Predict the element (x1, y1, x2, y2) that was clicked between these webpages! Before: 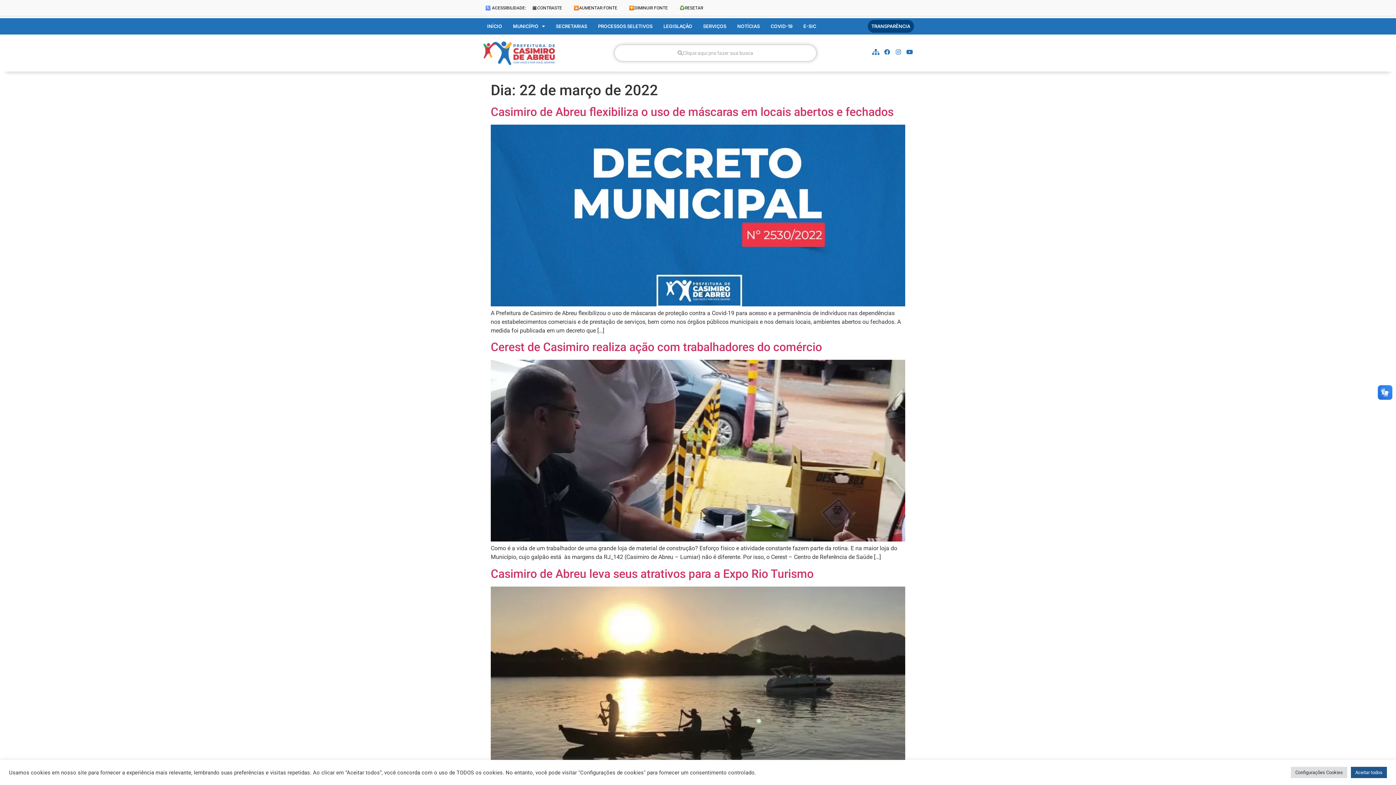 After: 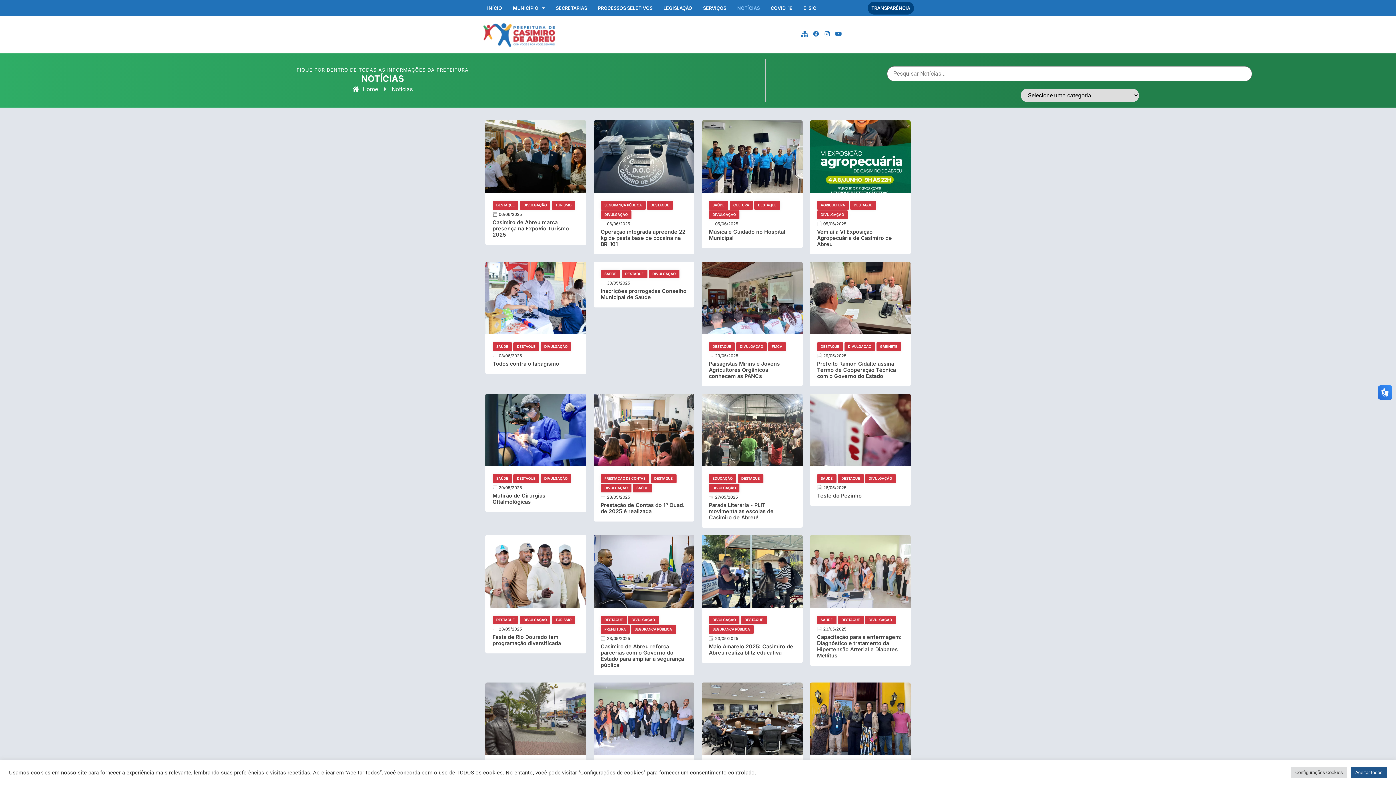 Action: bbox: (732, 20, 765, 31) label: NOTÍCIAS